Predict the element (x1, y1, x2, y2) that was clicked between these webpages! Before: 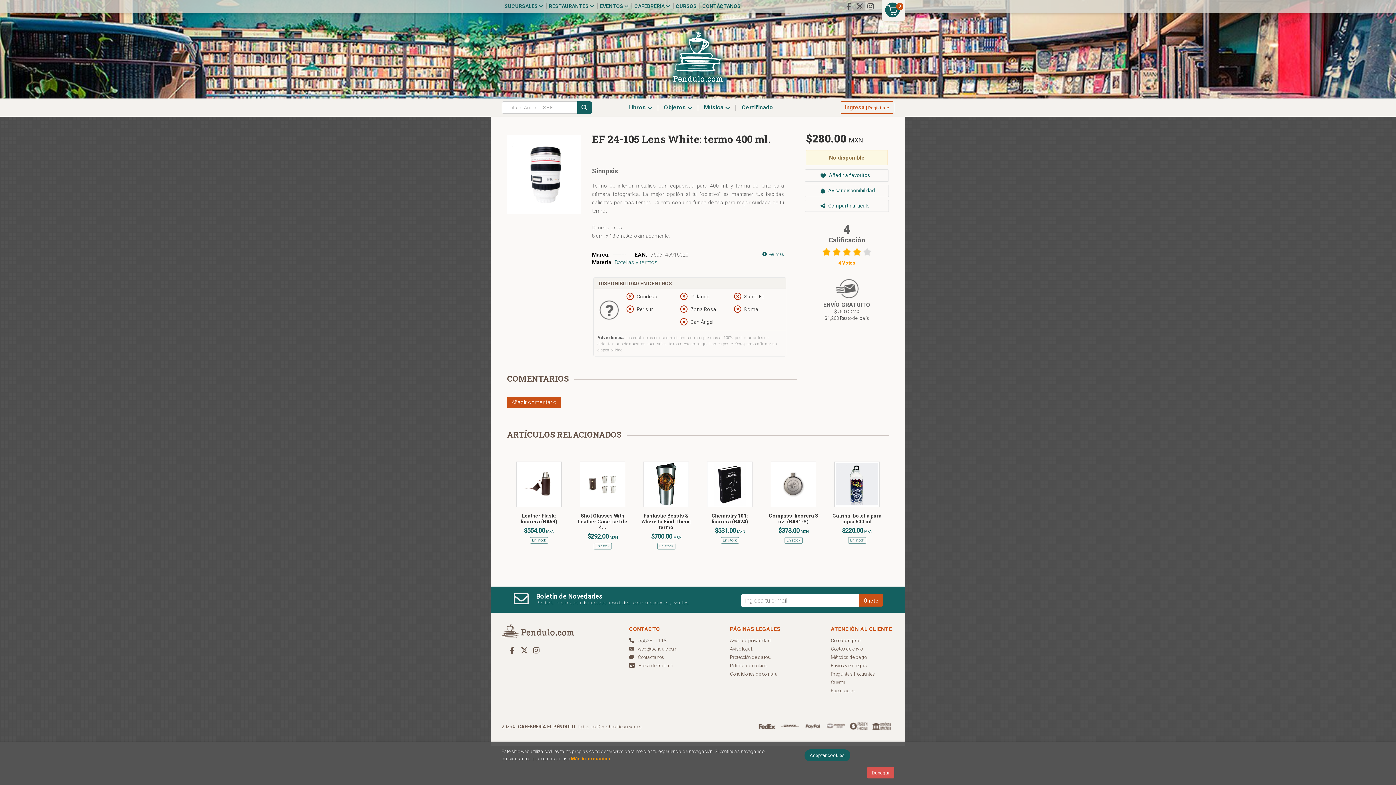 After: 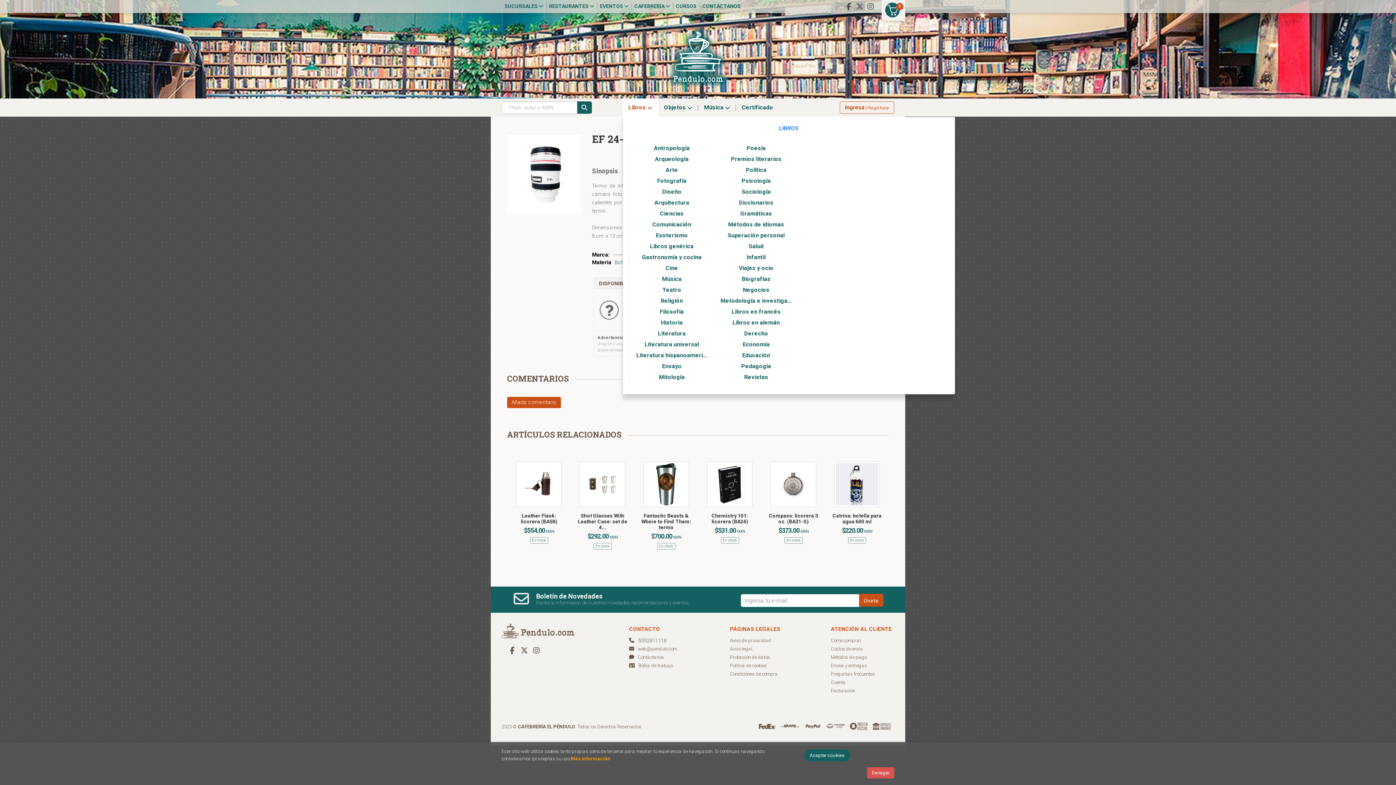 Action: label: Libros  bbox: (622, 98, 658, 116)